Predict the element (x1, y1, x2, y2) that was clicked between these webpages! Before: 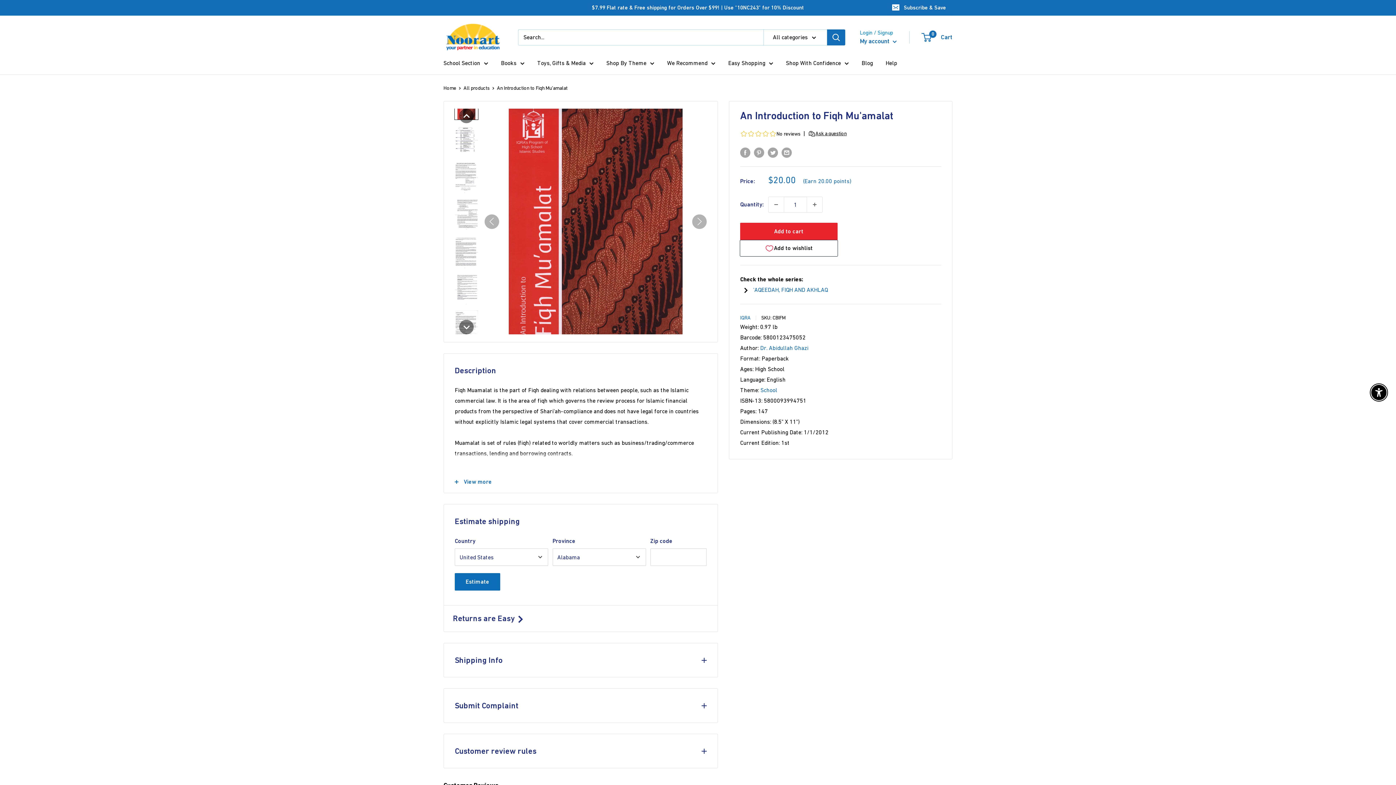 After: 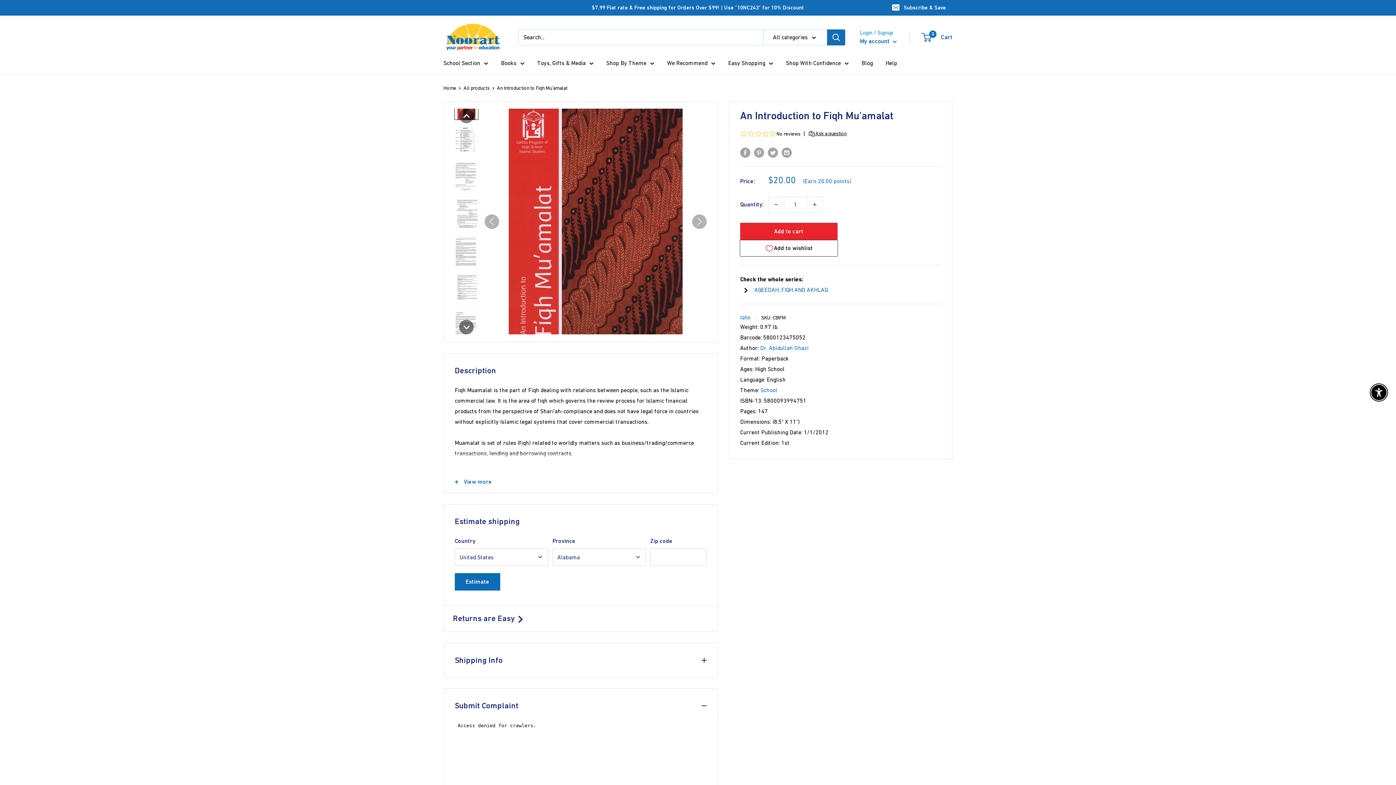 Action: bbox: (444, 689, 717, 722) label: Submit Complaint